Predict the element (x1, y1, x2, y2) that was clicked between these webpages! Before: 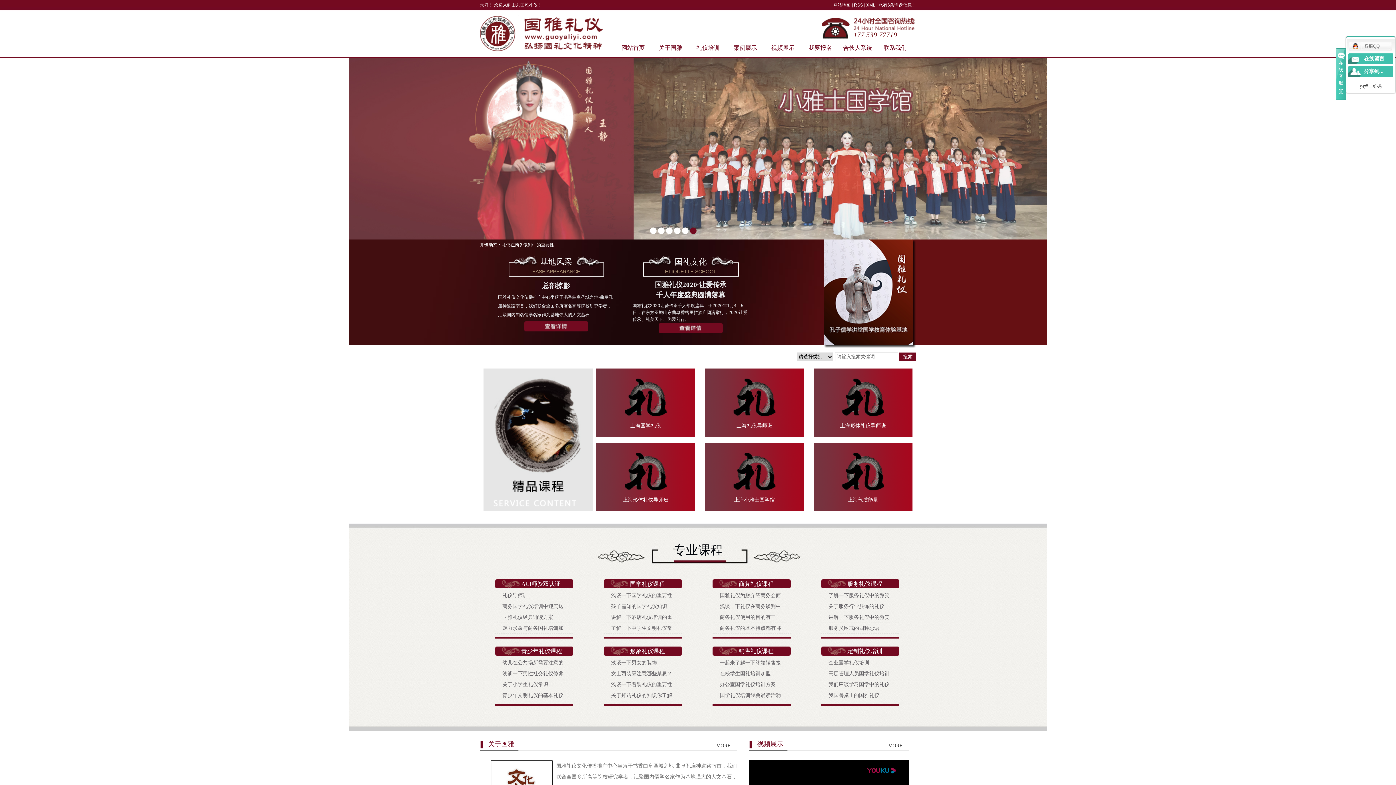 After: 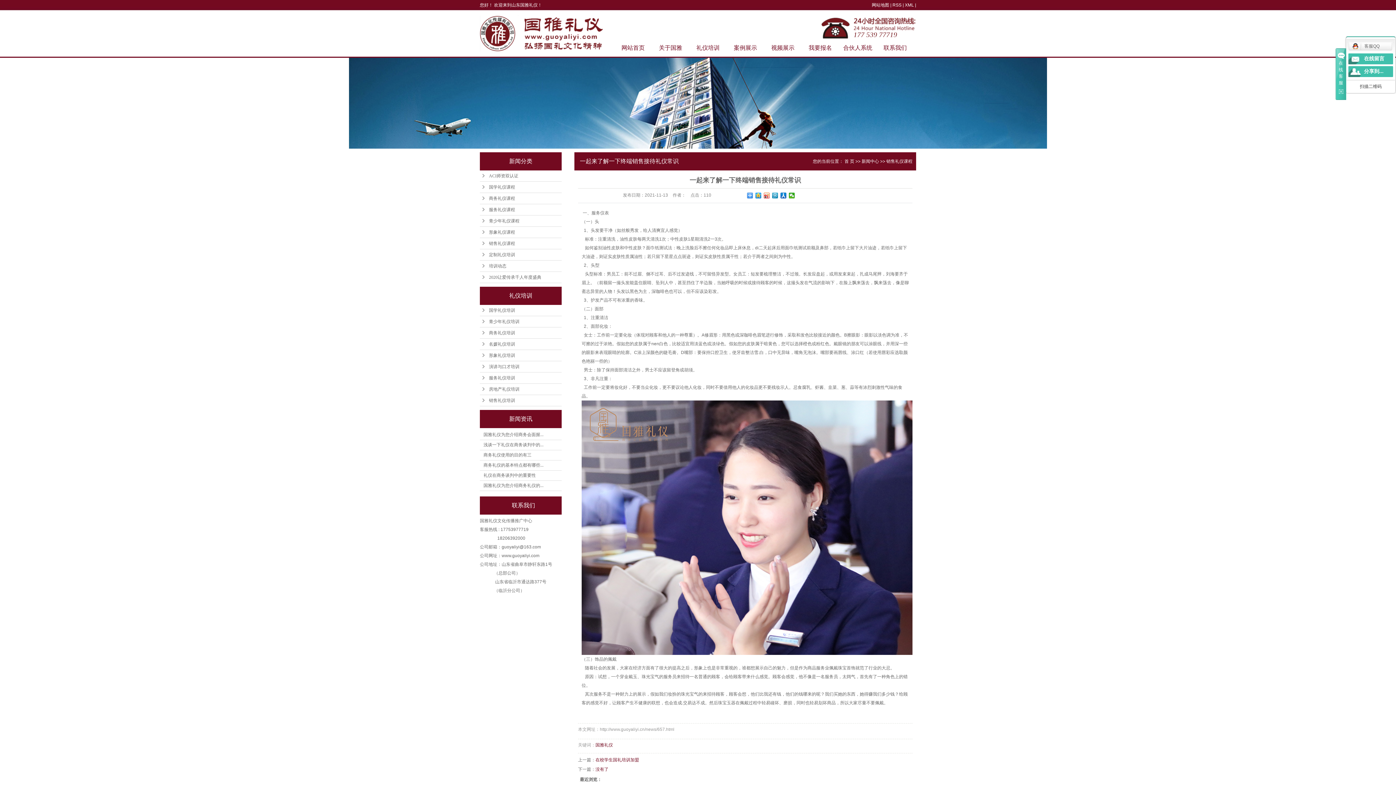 Action: bbox: (720, 660, 781, 665) label: 一起来了解一下终端销售接